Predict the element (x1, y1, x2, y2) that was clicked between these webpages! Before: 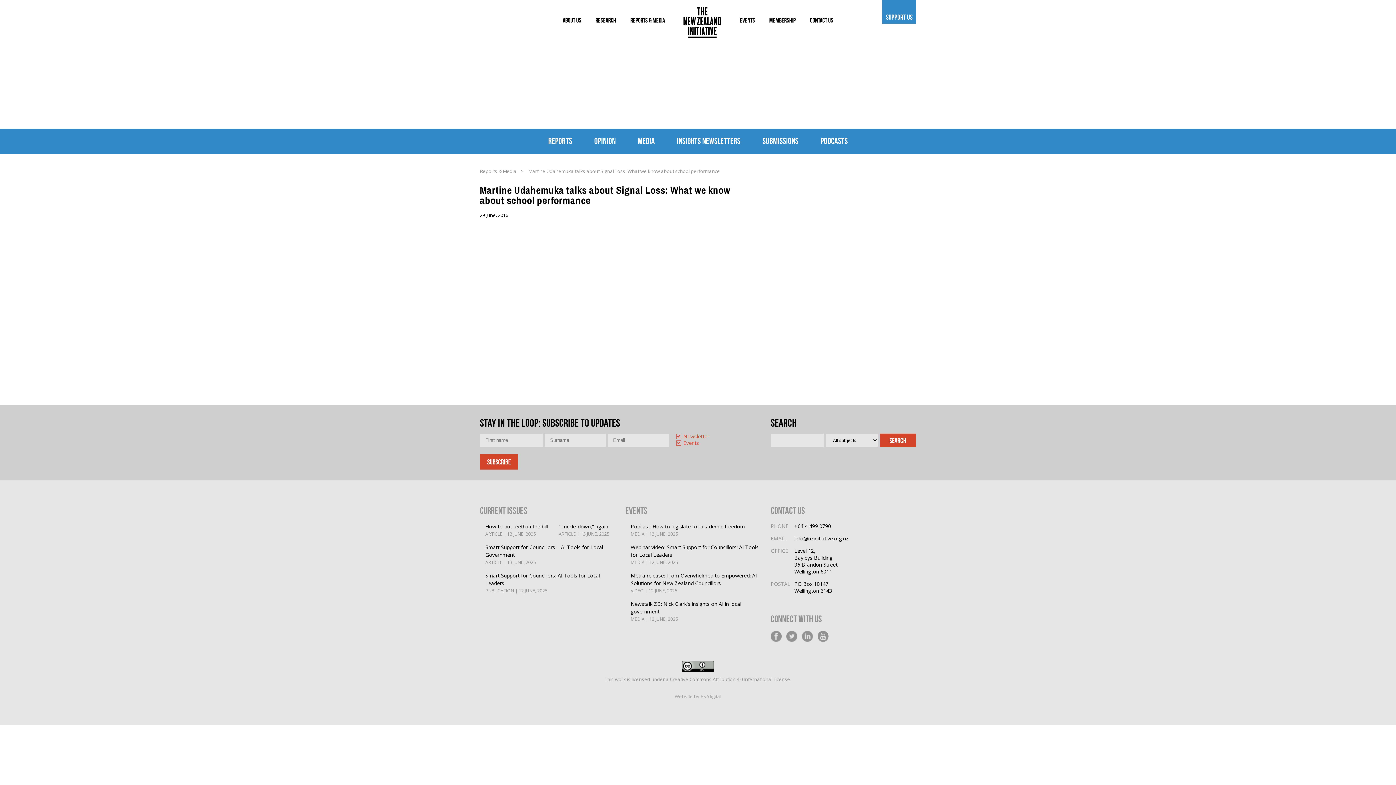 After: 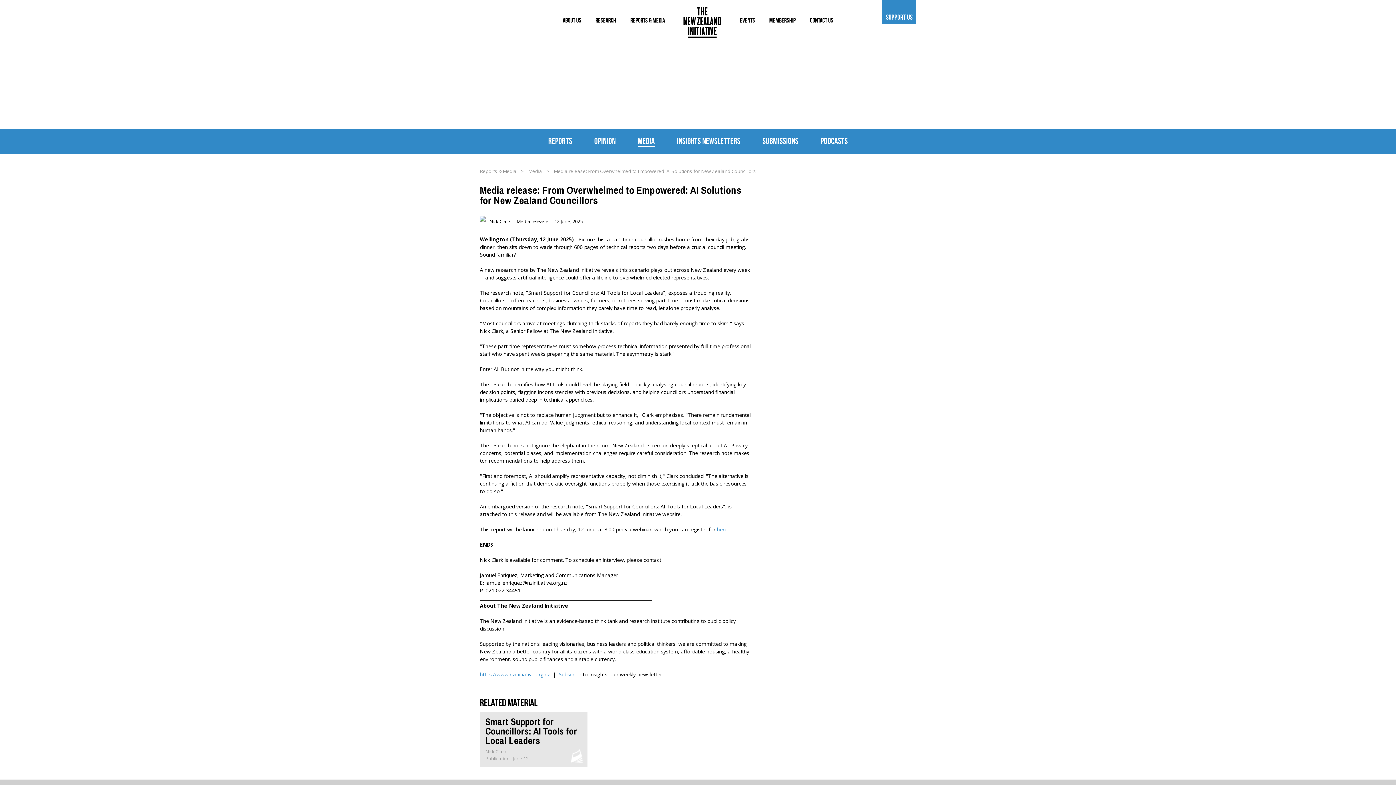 Action: label: Media release: From Overwhelmed to Empowered: AI Solutions for New Zealand Councillors
VIDEO | 12 JUNE, 2025 bbox: (630, 572, 770, 594)